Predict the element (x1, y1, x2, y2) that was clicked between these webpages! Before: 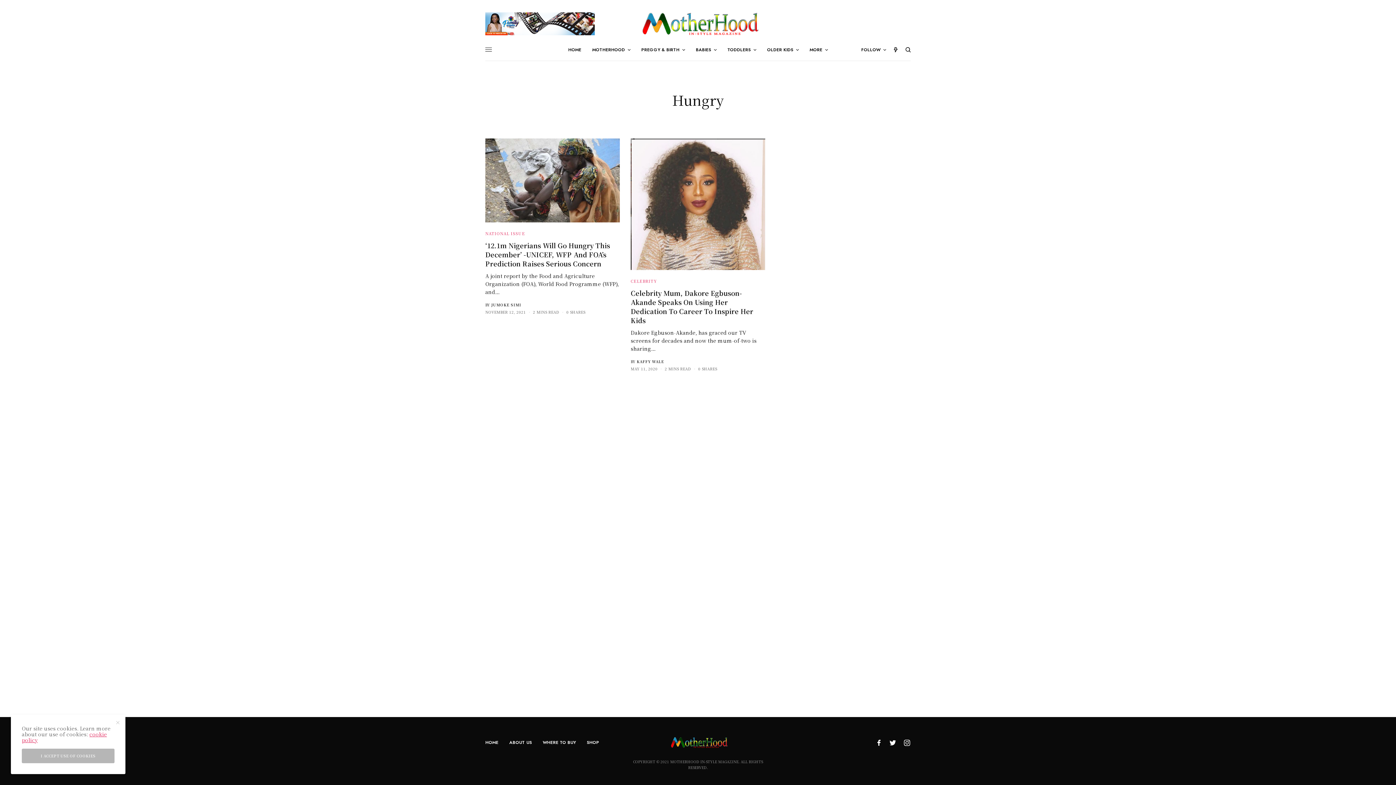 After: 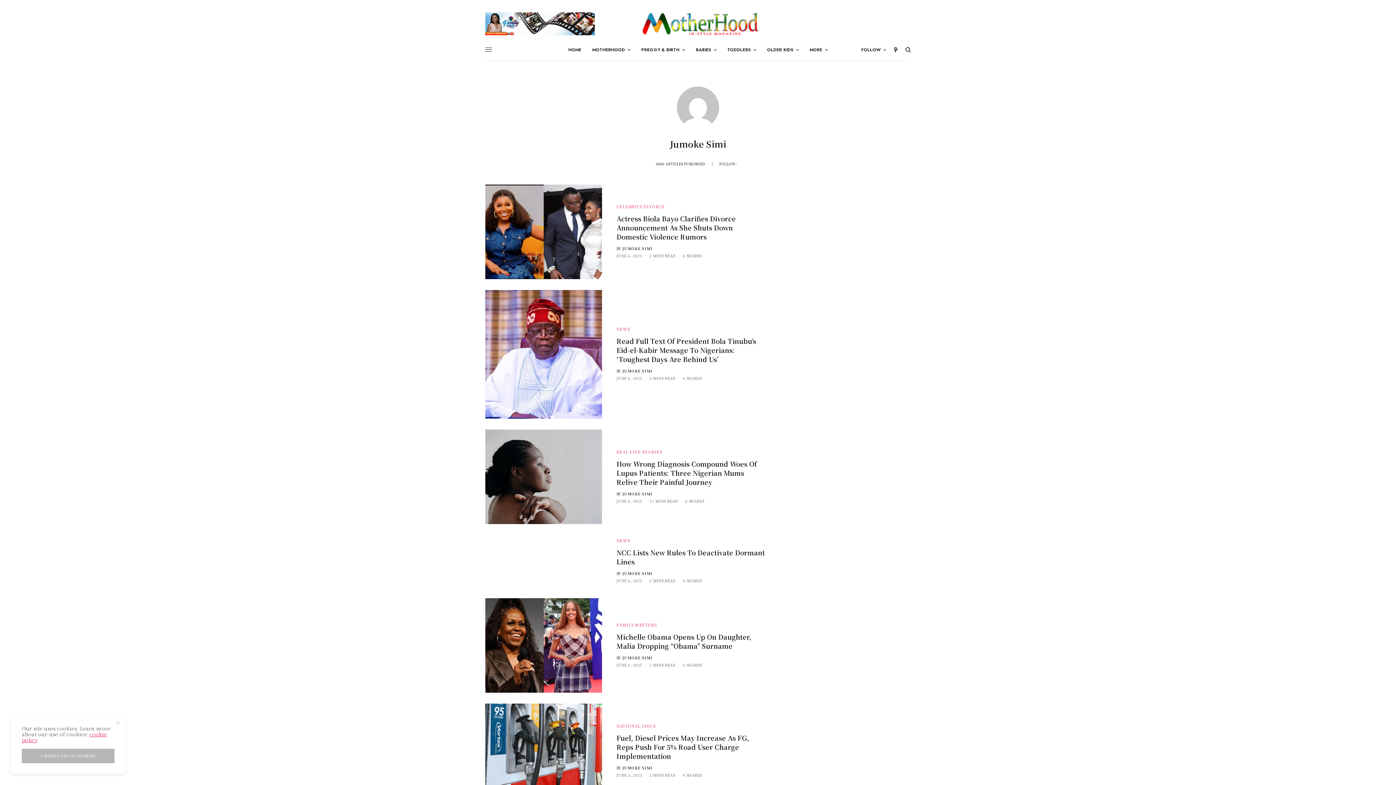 Action: label: JUMOKE SIMI bbox: (491, 302, 521, 307)